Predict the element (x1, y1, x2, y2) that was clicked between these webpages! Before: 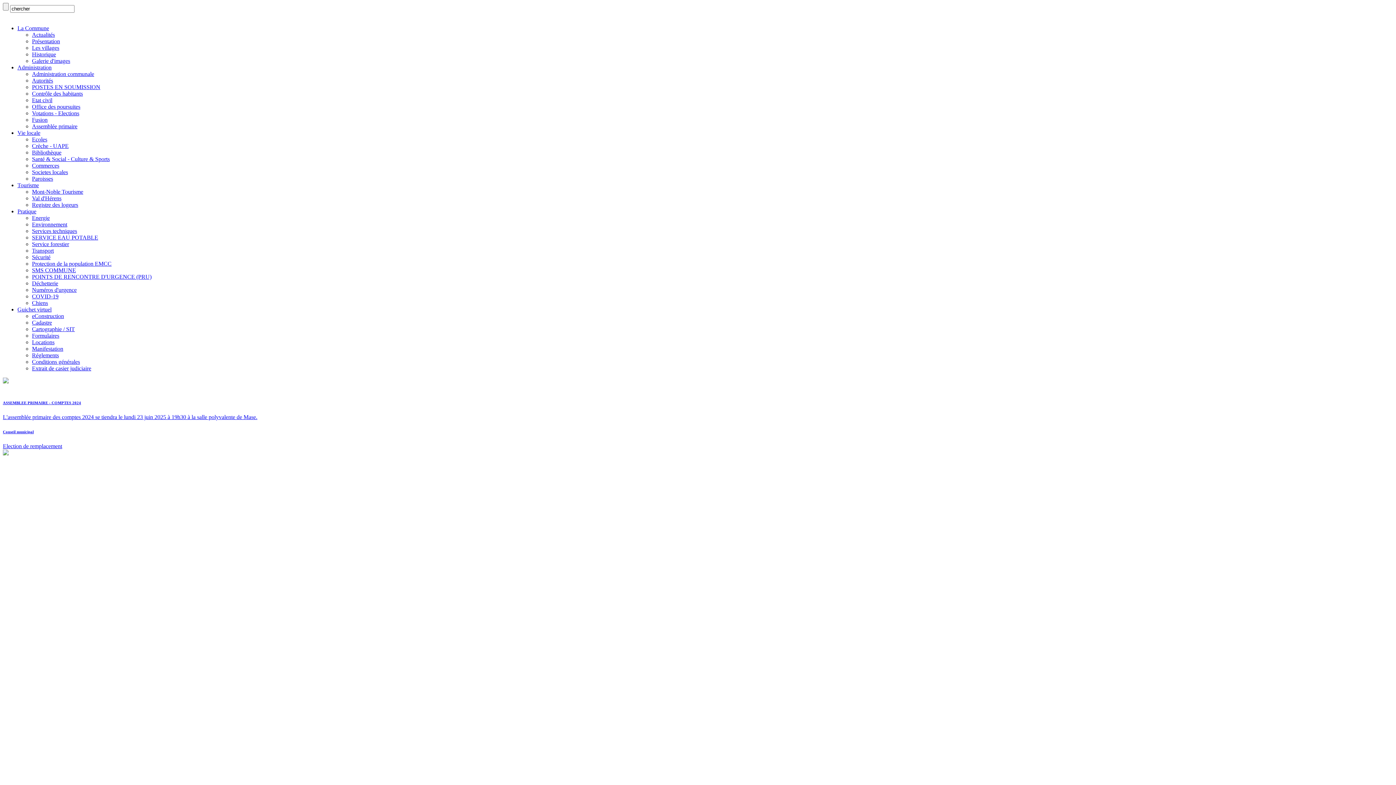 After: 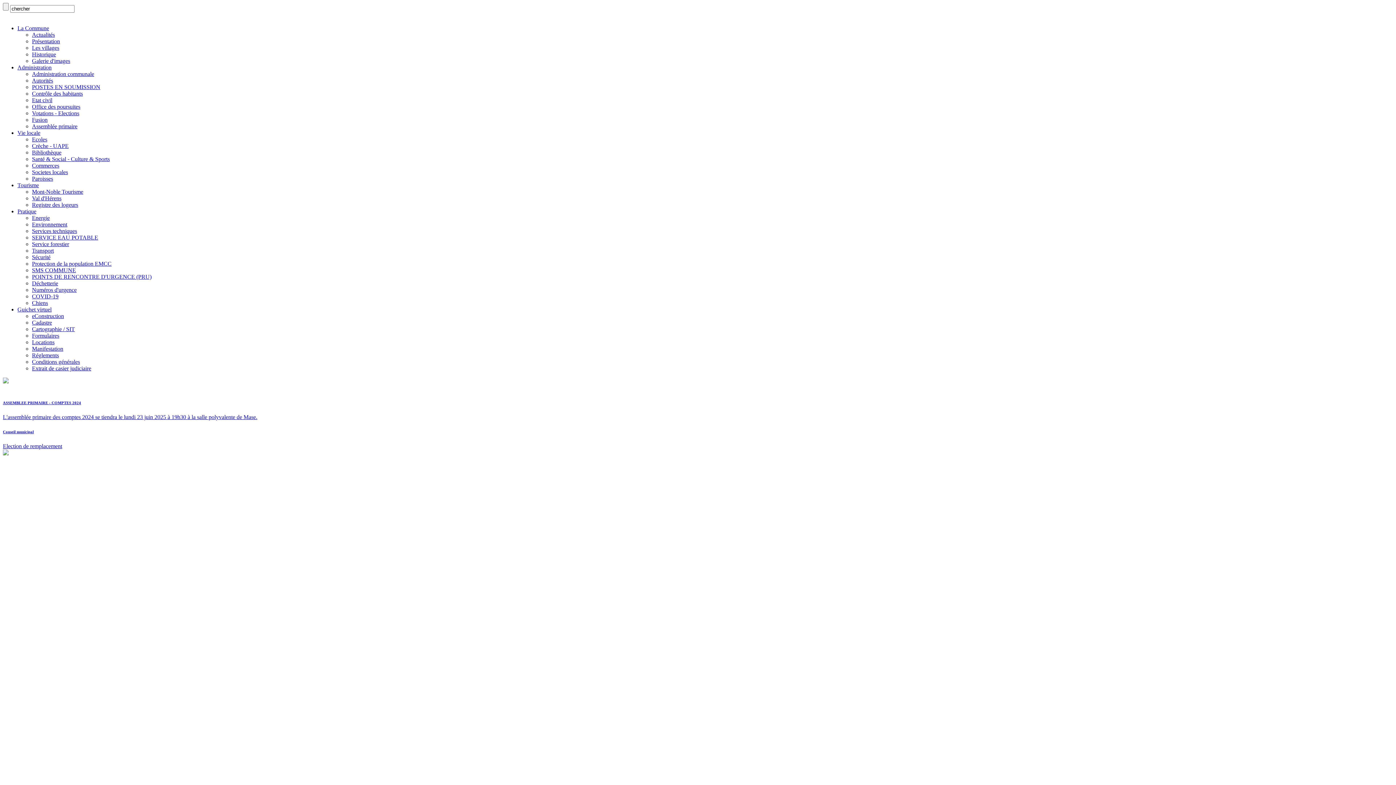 Action: label: Transport bbox: (32, 247, 53, 253)